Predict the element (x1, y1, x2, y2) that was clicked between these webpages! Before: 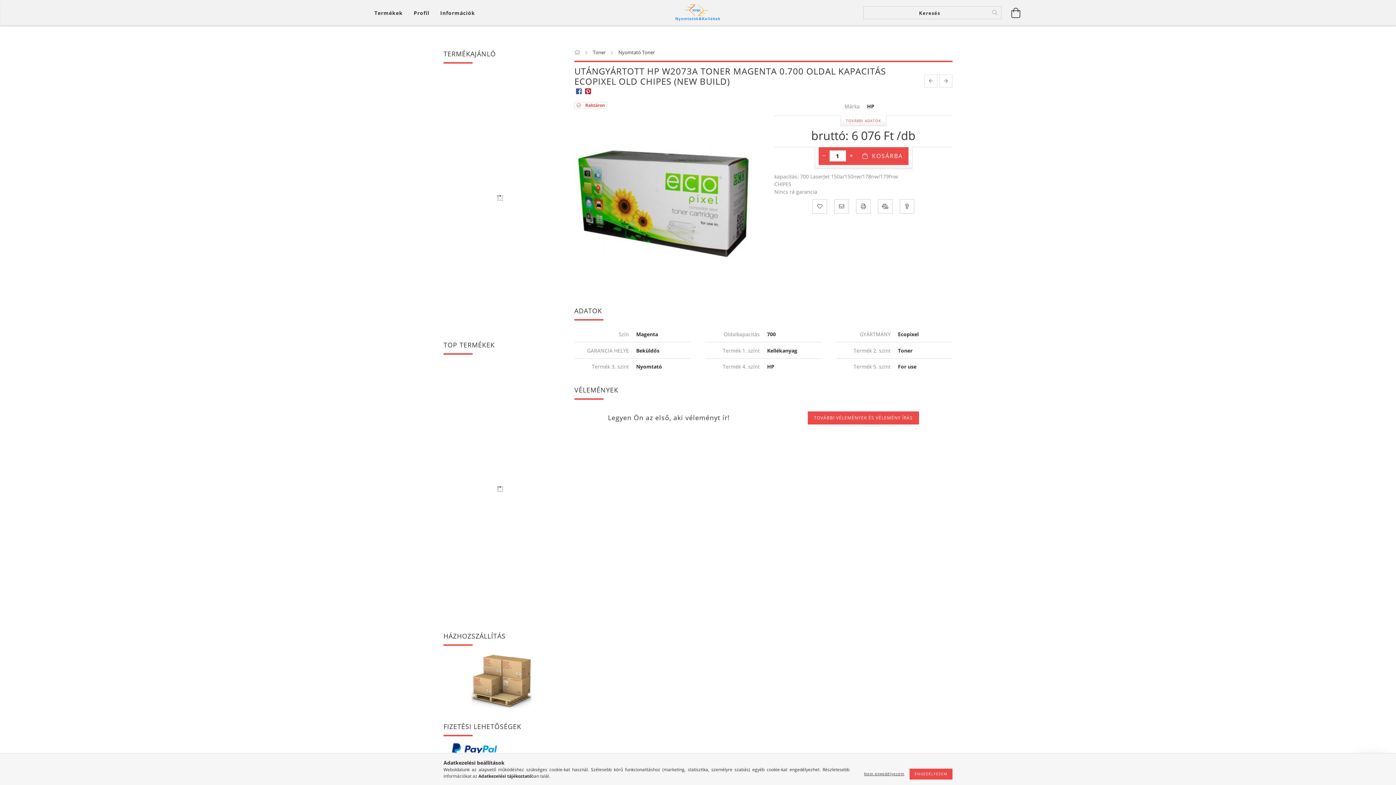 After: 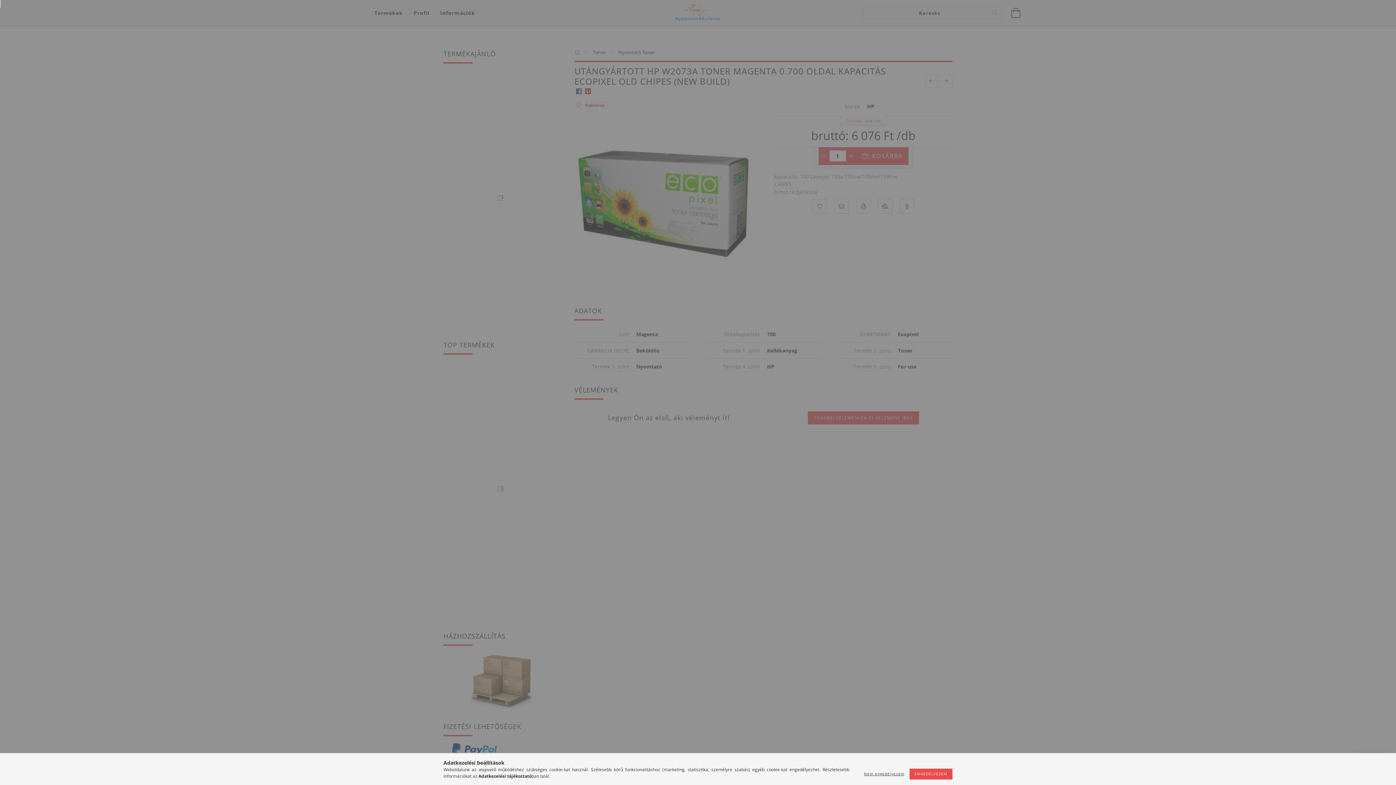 Action: label: Profil bbox: (408, 5, 434, 20)